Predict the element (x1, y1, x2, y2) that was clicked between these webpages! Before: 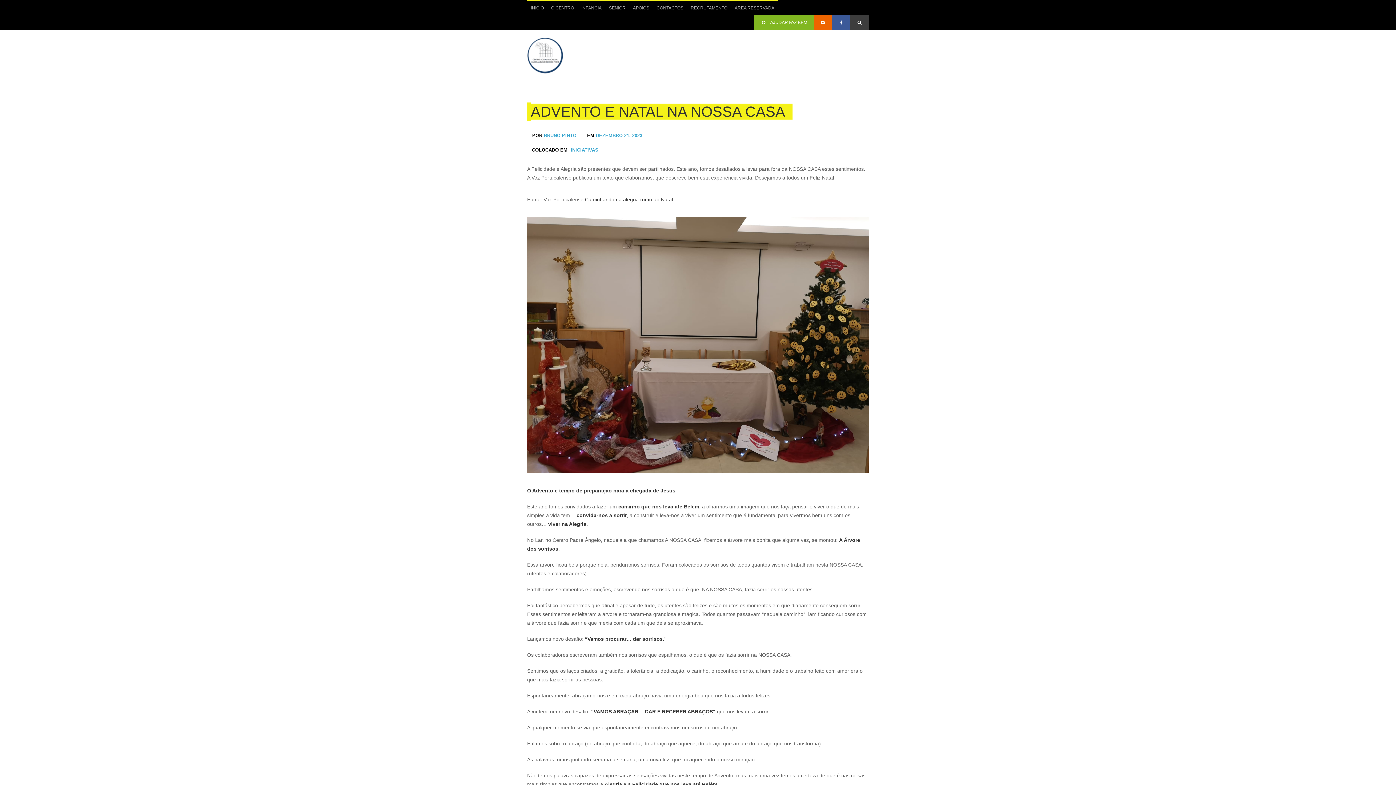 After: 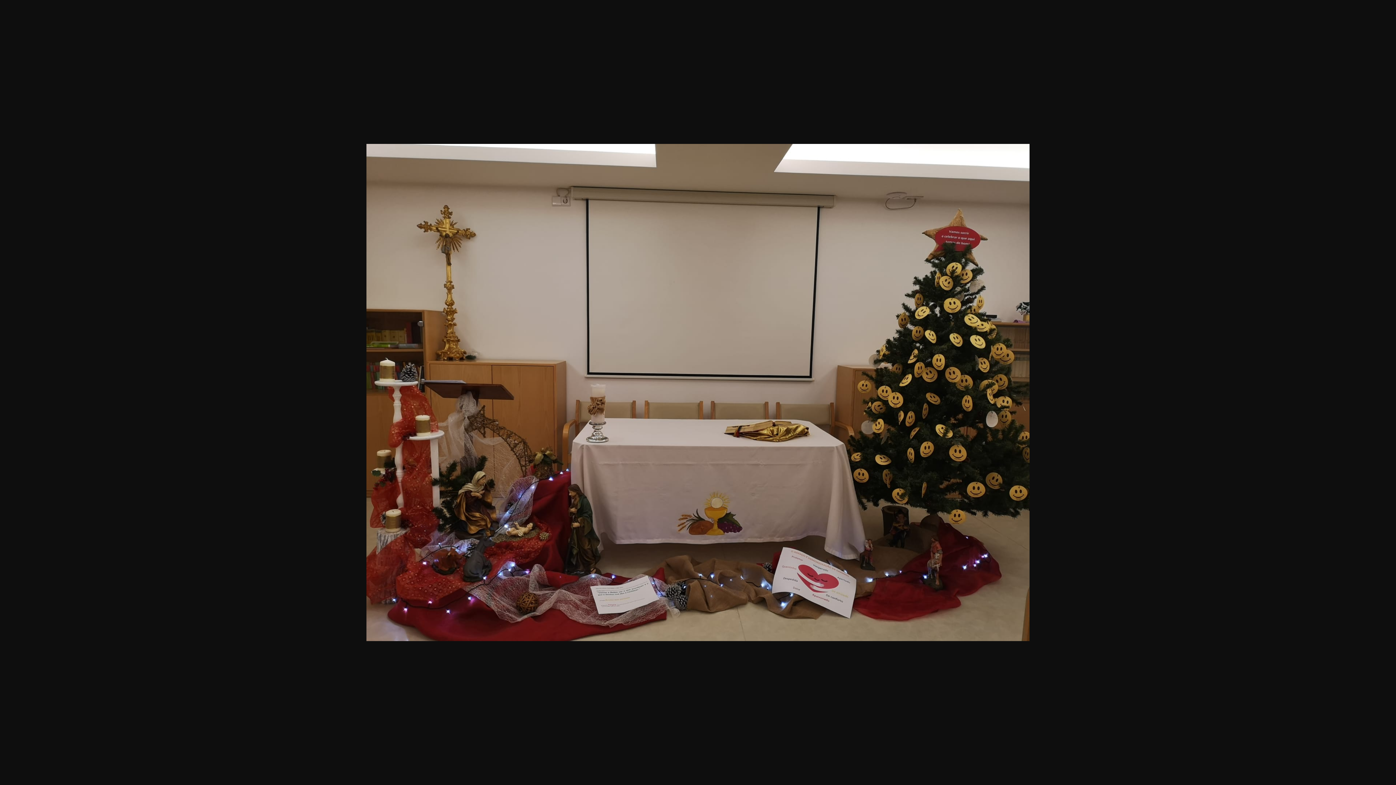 Action: bbox: (527, 467, 869, 473)